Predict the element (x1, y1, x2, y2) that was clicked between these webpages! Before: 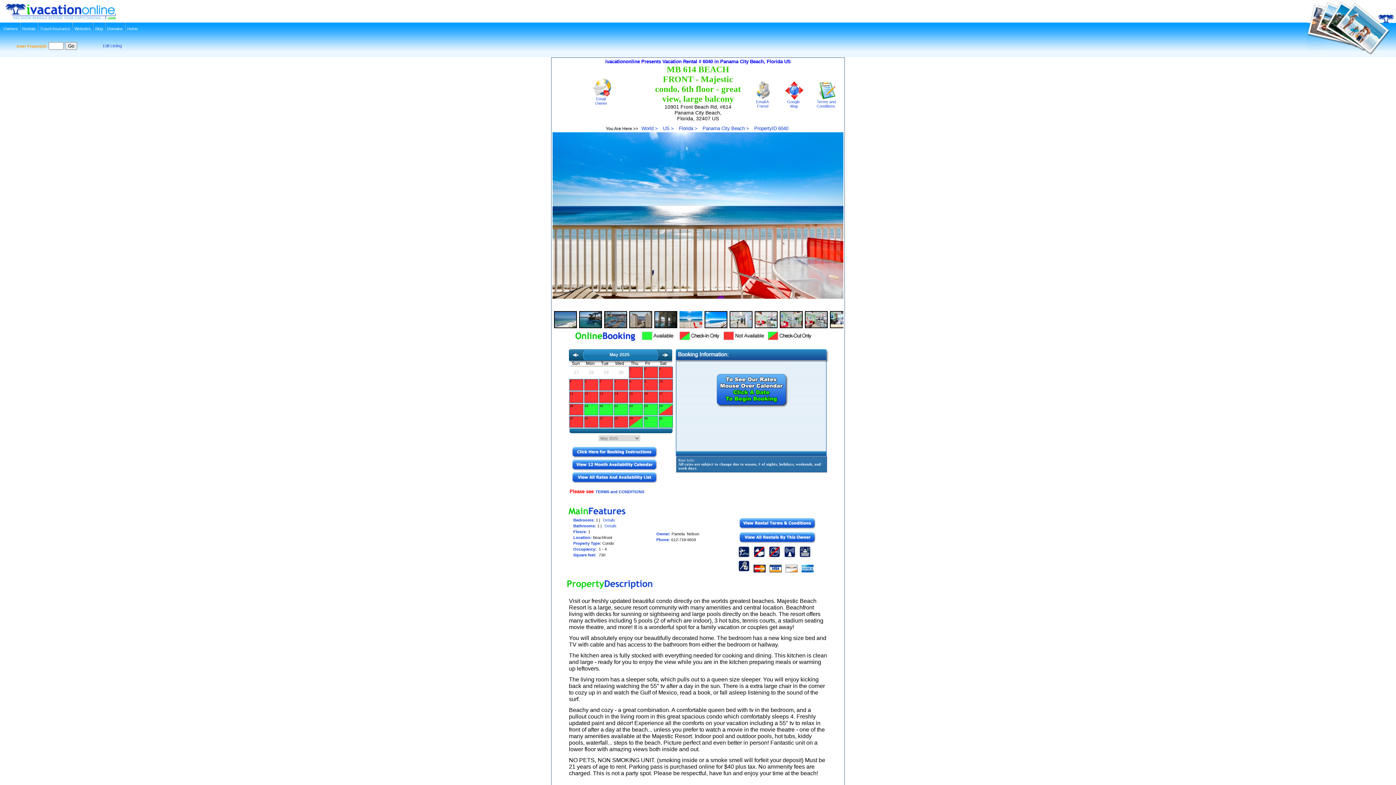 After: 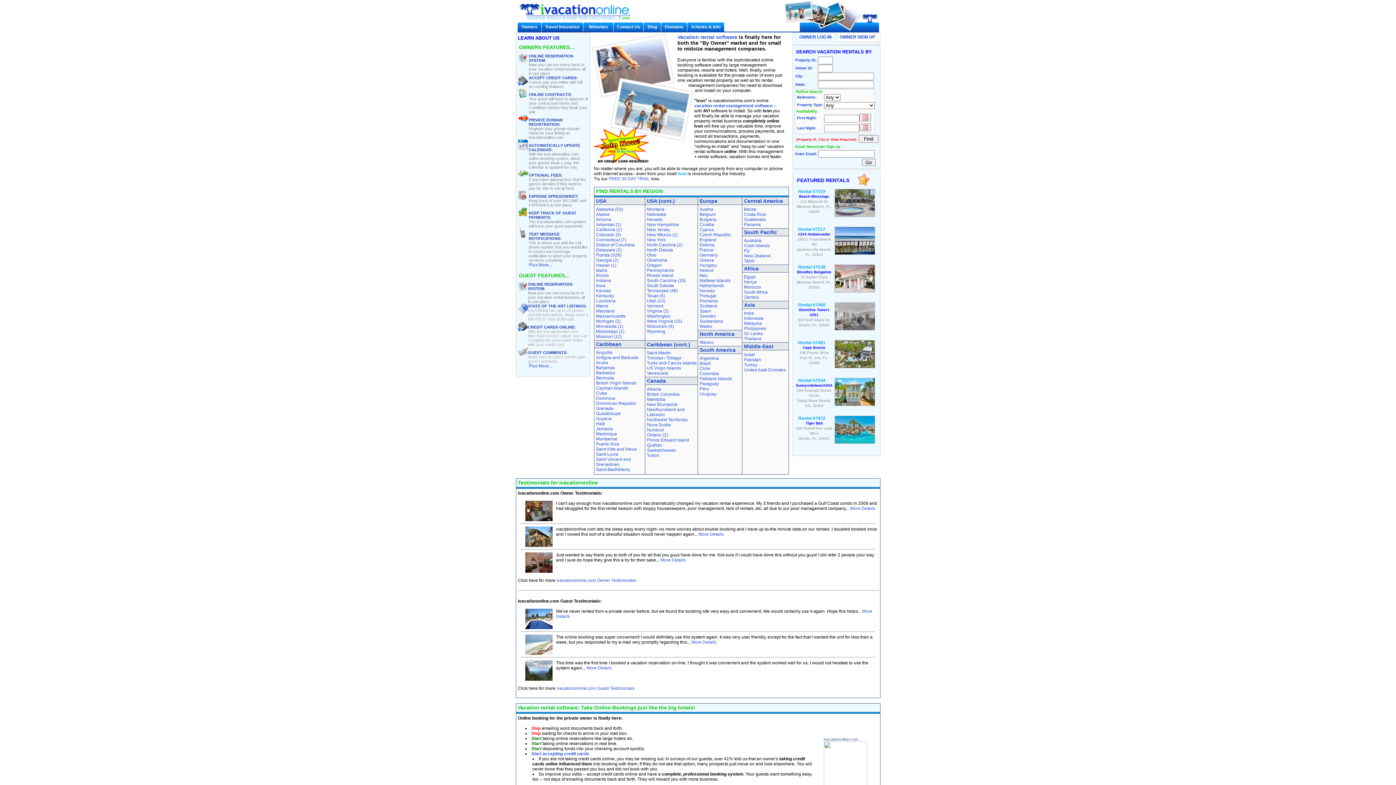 Action: bbox: (663, 125, 674, 131) label: US >